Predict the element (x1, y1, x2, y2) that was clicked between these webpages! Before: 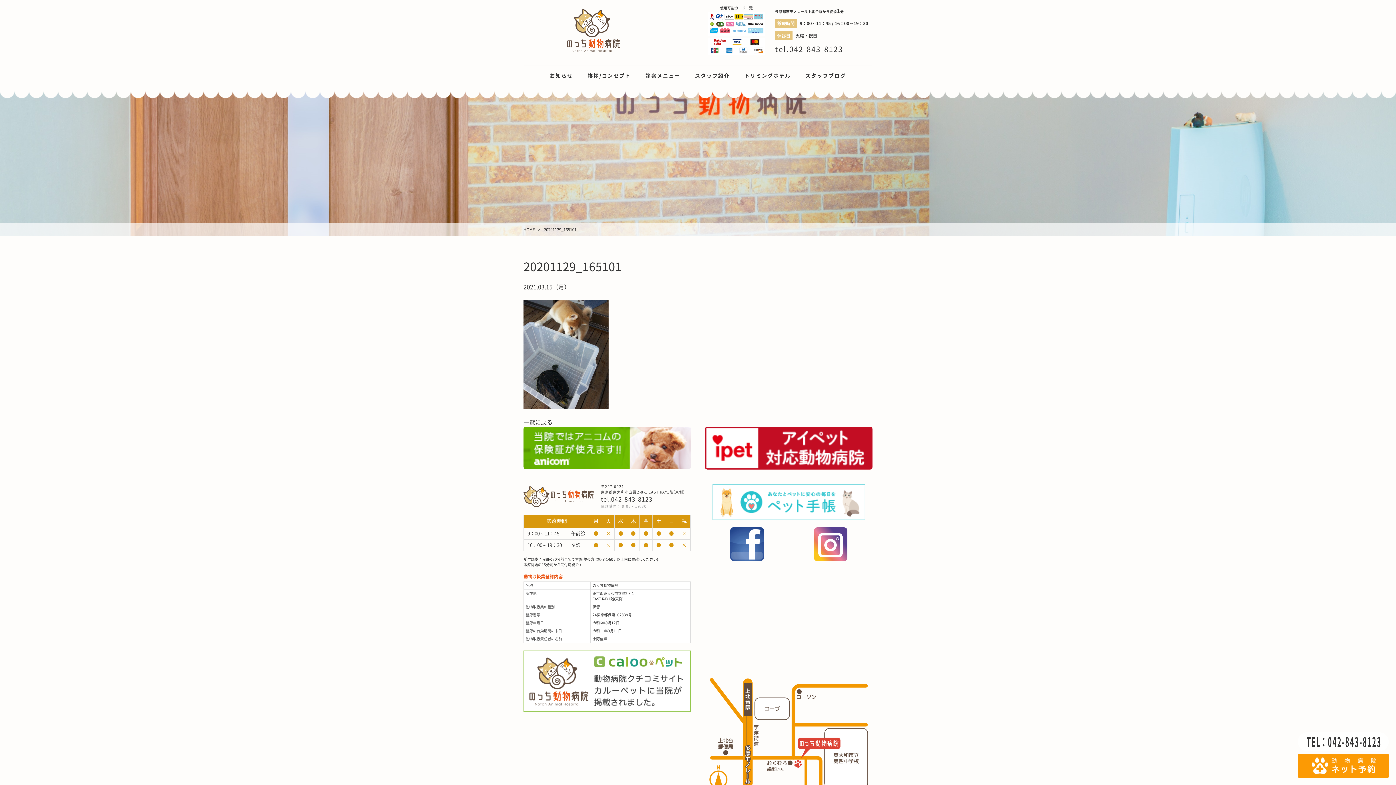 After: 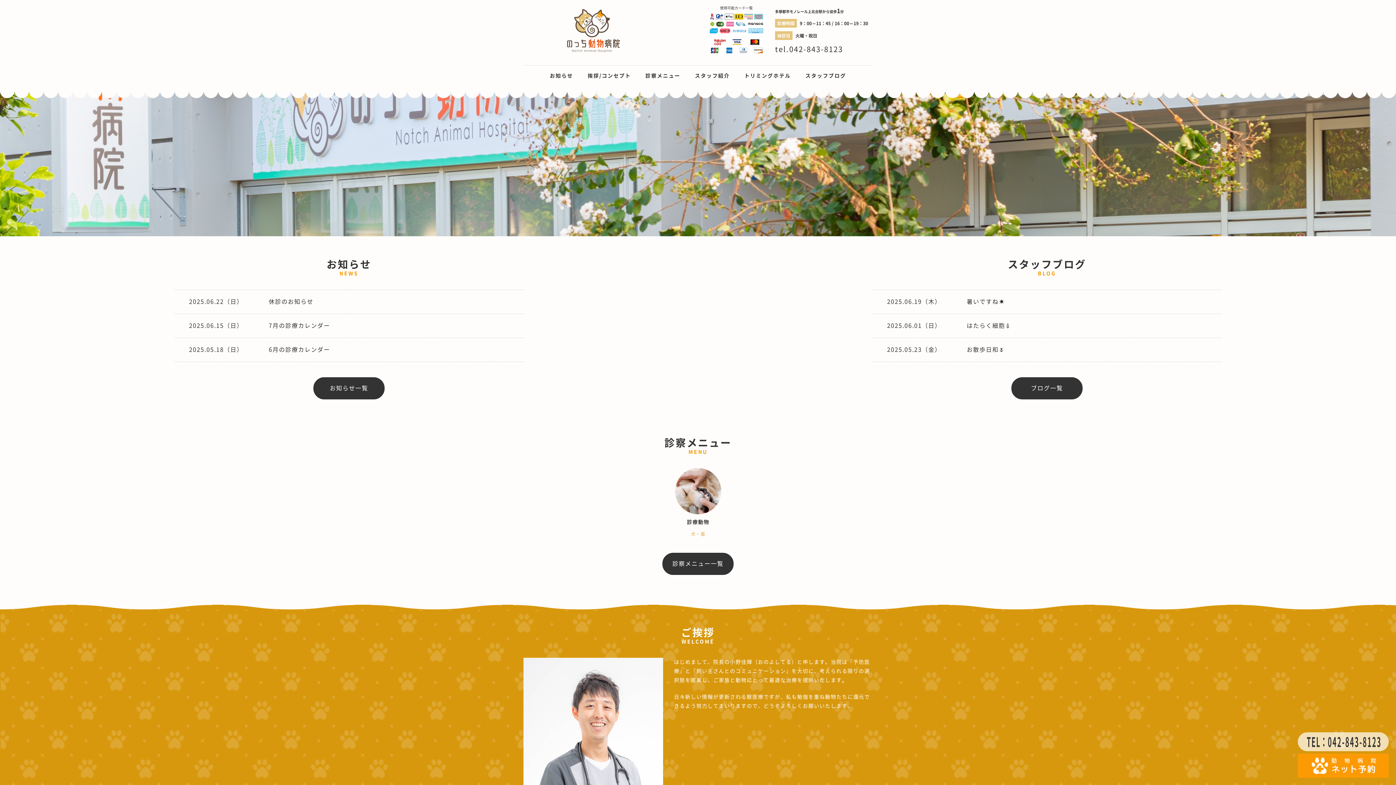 Action: label: HOME bbox: (523, 227, 534, 231)